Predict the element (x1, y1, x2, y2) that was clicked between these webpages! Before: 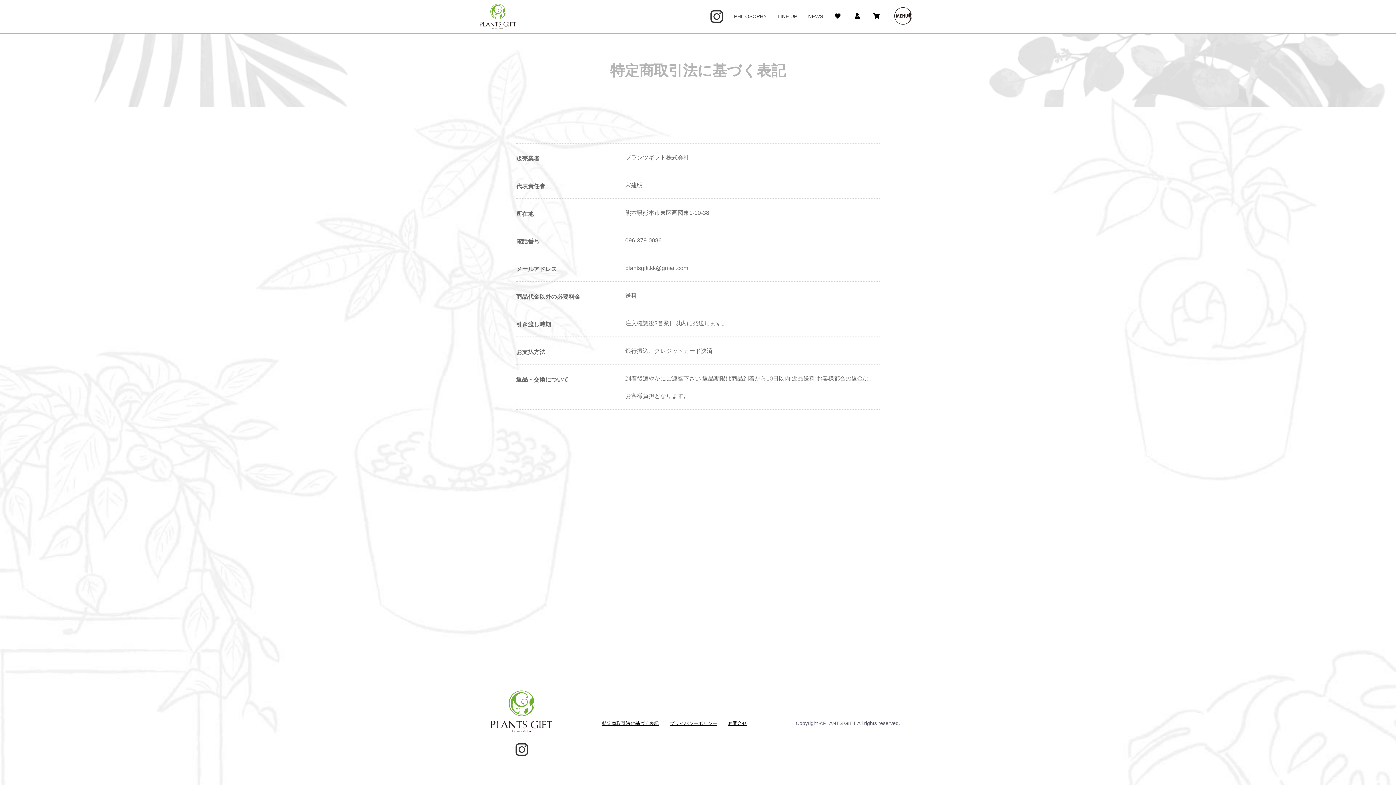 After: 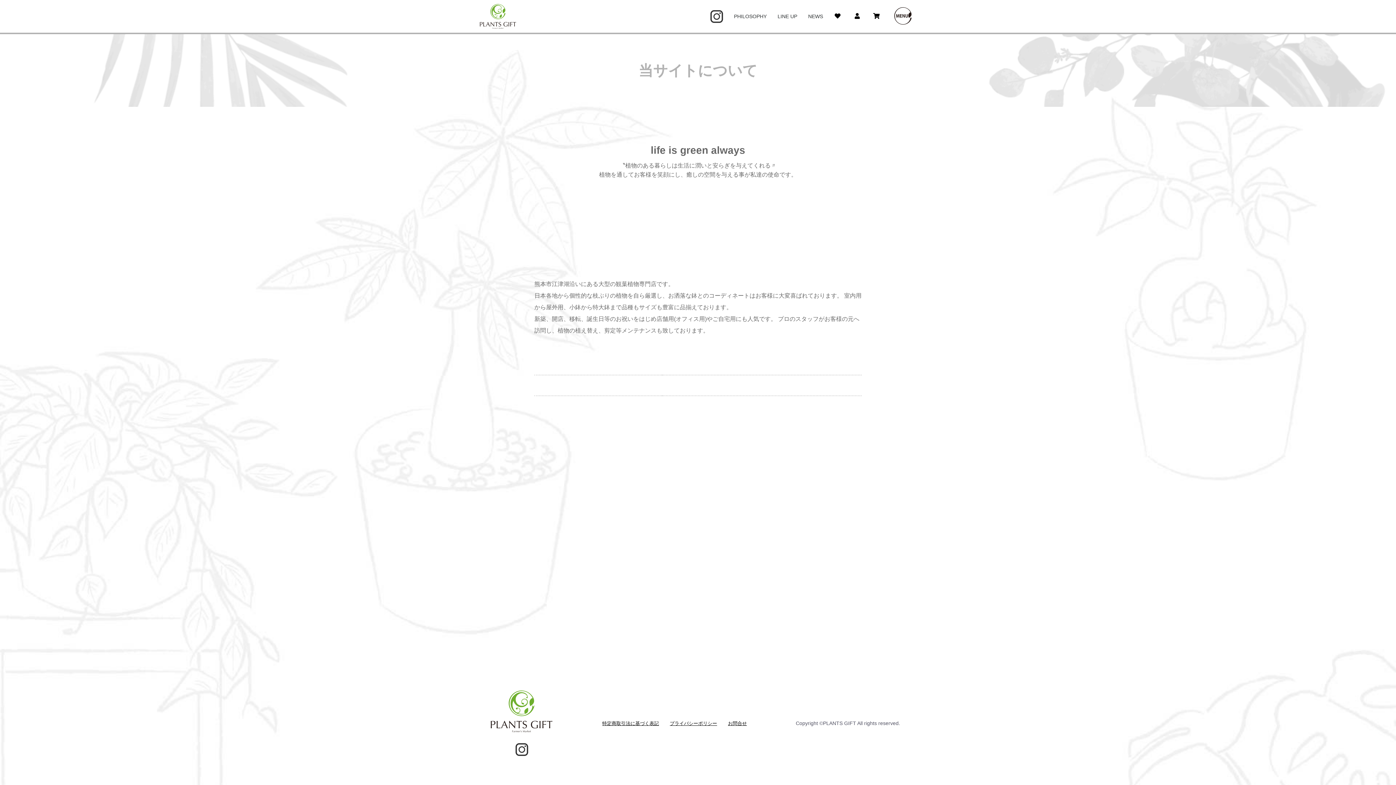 Action: label: PHILOSOPHY bbox: (723, 10, 766, 21)